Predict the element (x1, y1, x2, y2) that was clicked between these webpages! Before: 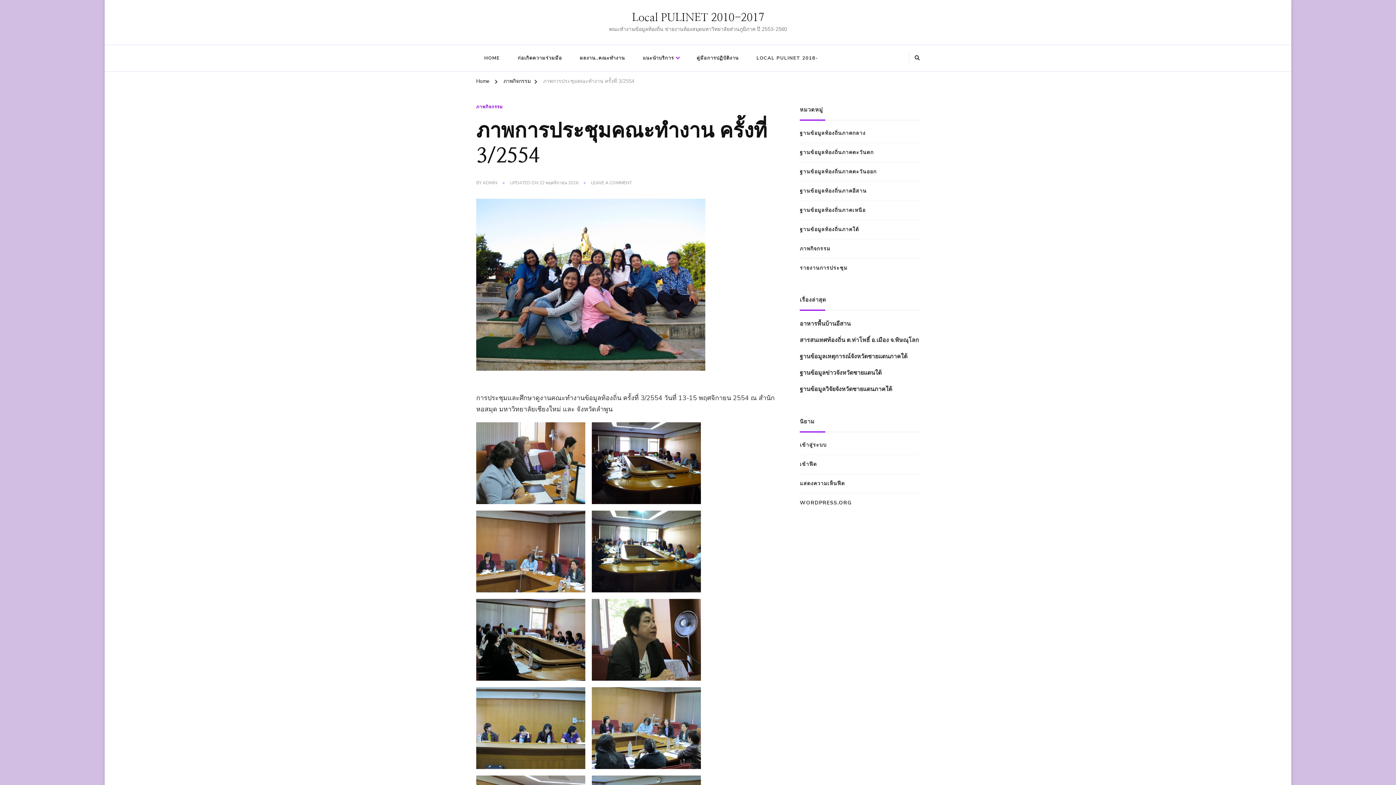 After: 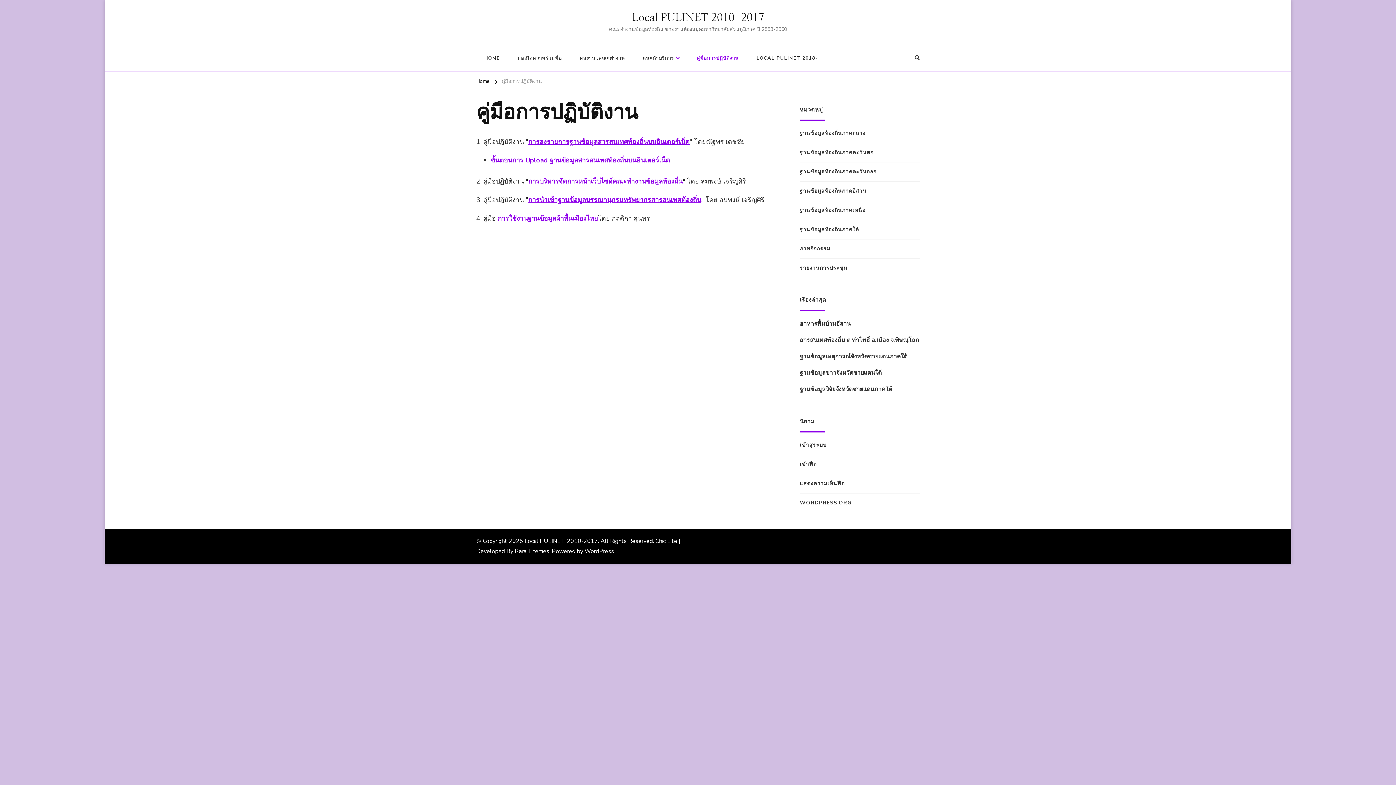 Action: label: คู่มือการปฏิบัติงาน bbox: (688, 48, 746, 67)